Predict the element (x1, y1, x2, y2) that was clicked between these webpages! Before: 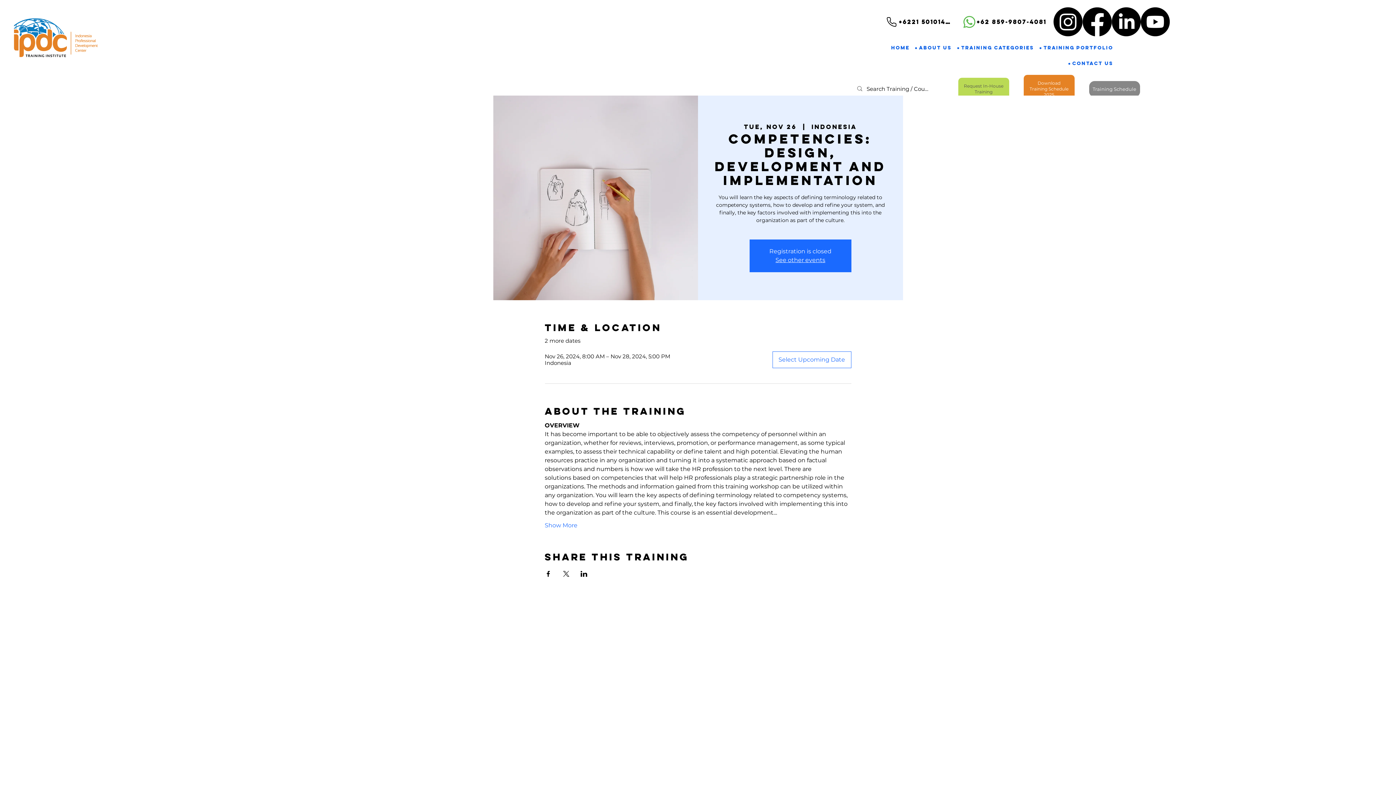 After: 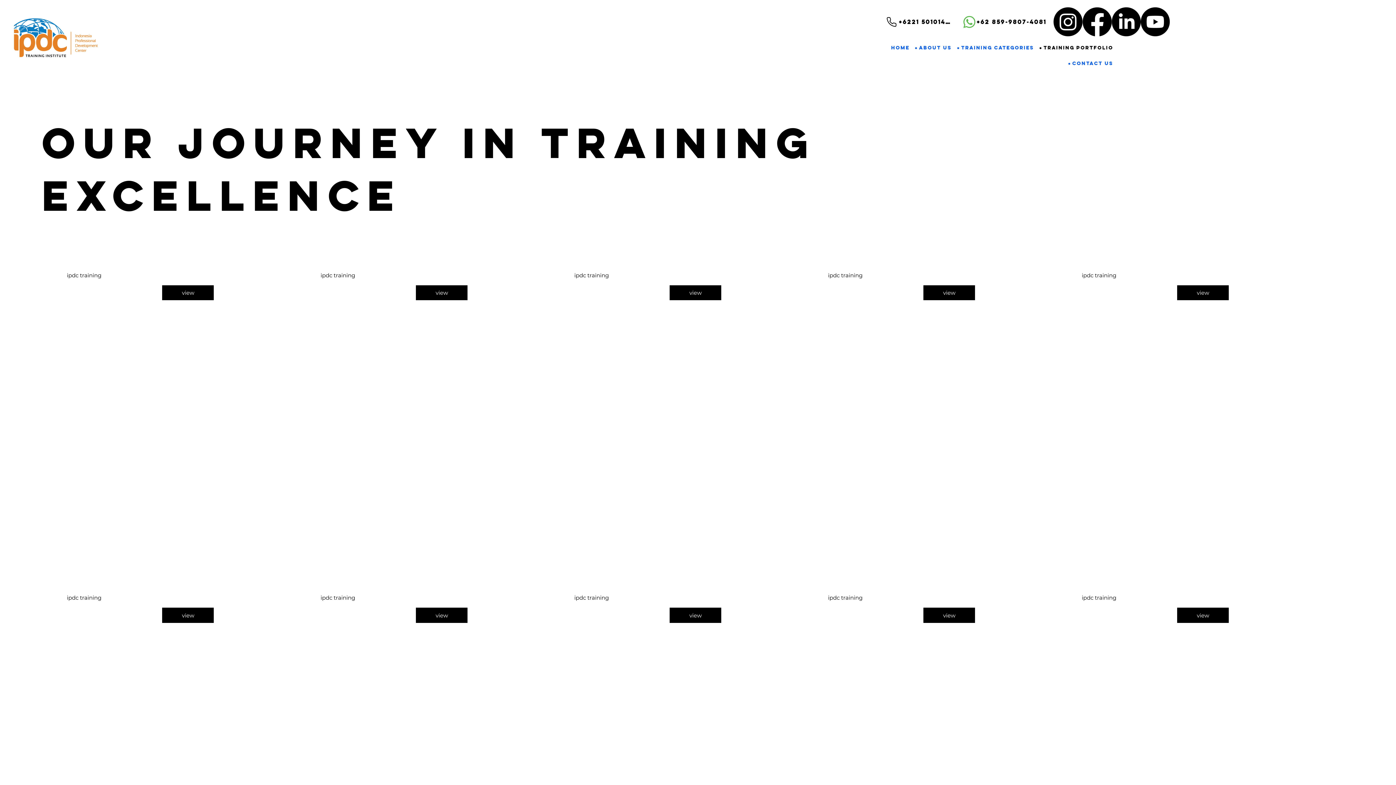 Action: bbox: (1039, 39, 1113, 55) label: ● Training Portfolio